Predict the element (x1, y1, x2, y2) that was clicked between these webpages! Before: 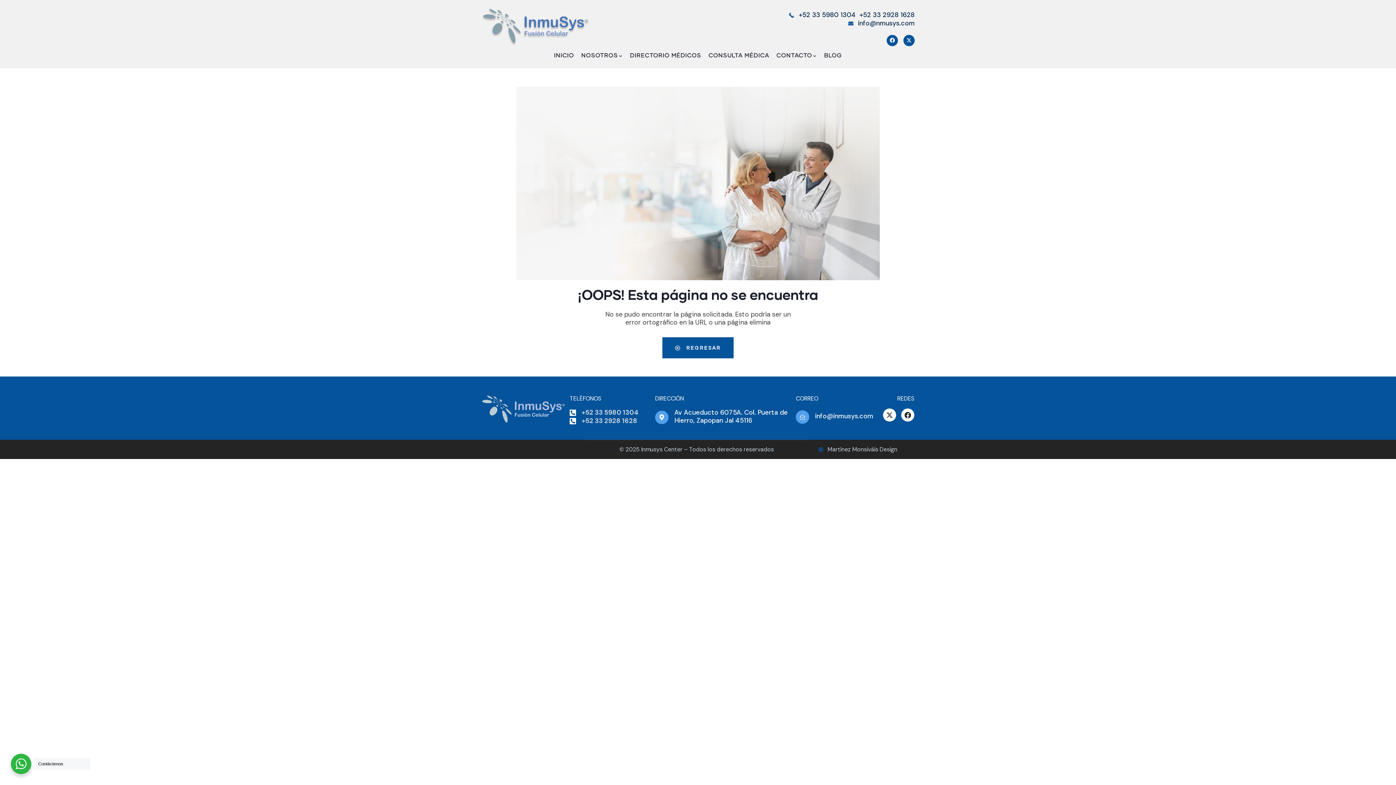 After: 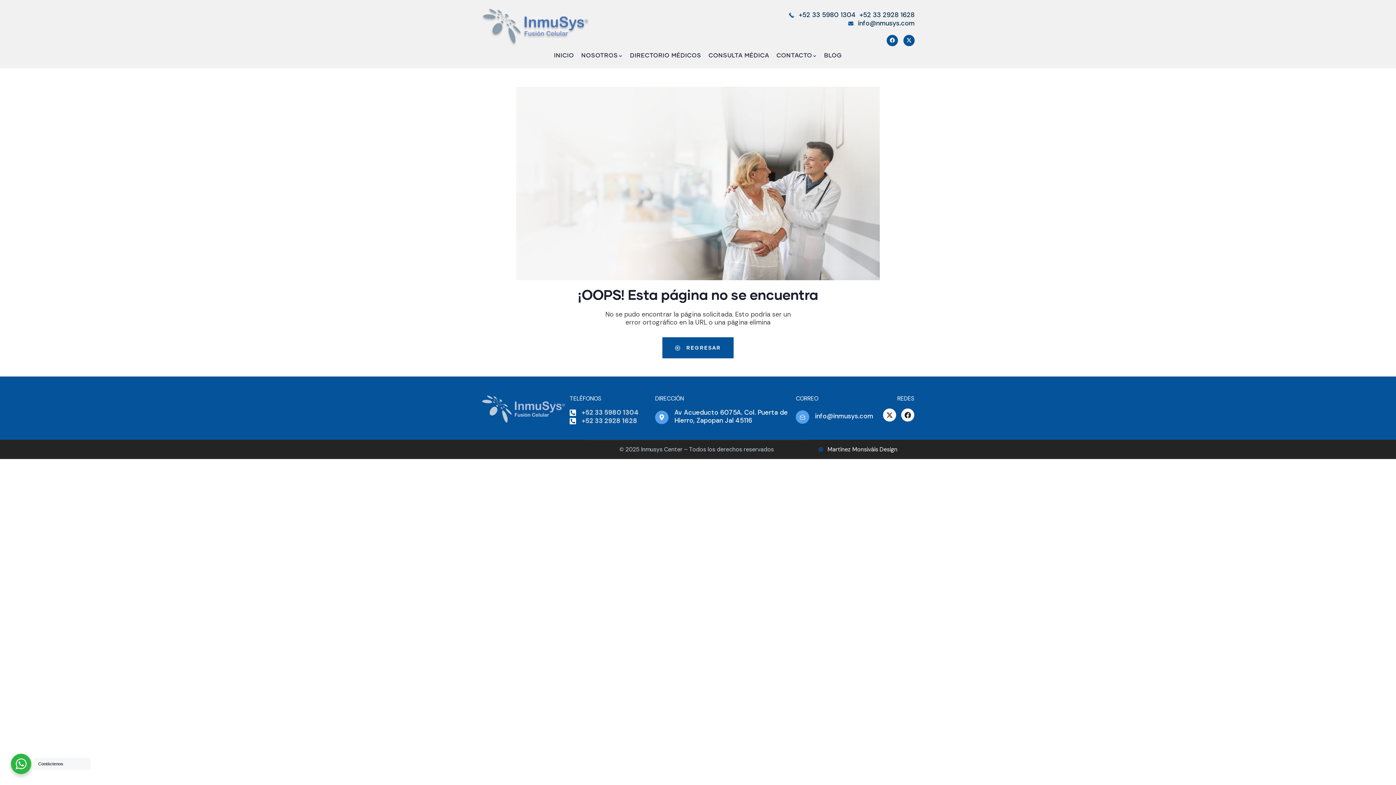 Action: bbox: (818, 446, 907, 453) label: Martínez Monsiváis Design